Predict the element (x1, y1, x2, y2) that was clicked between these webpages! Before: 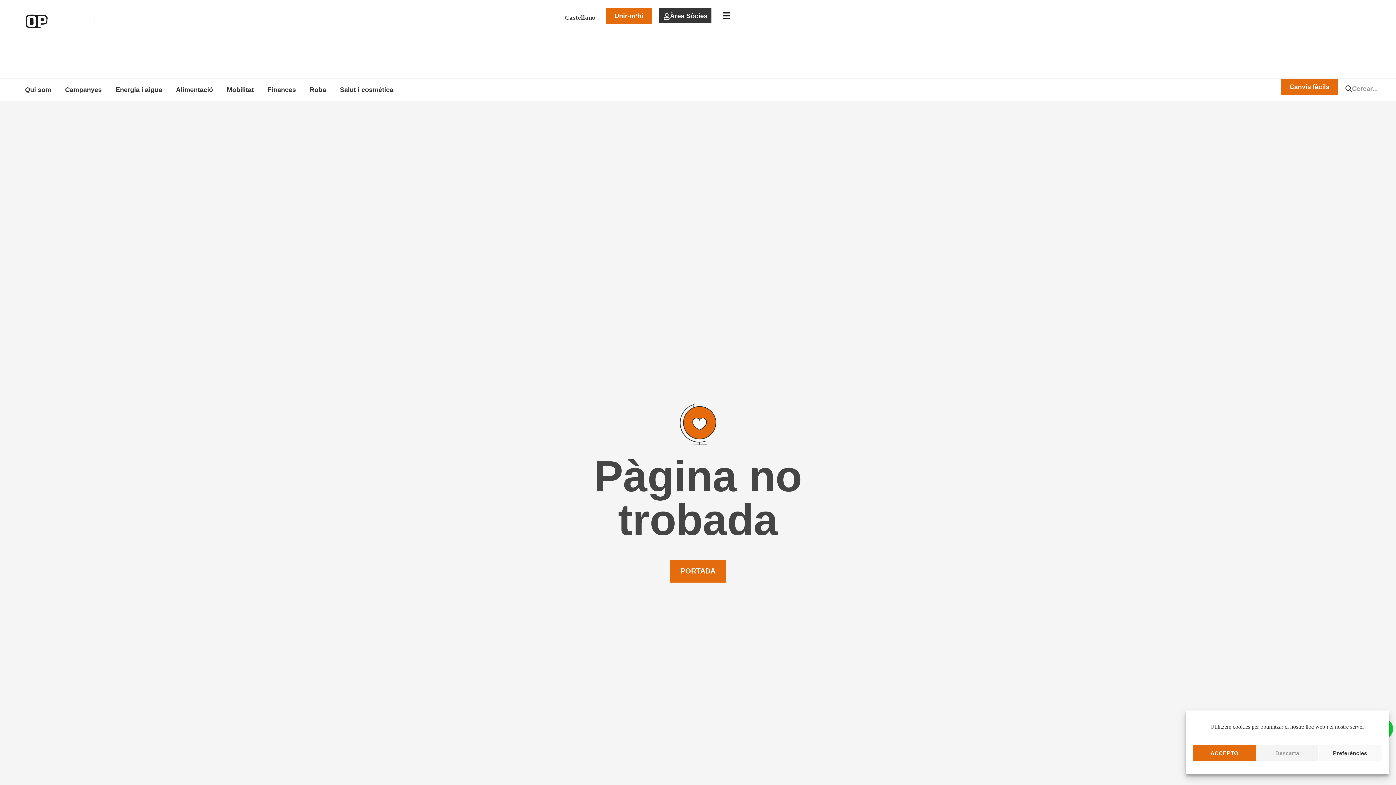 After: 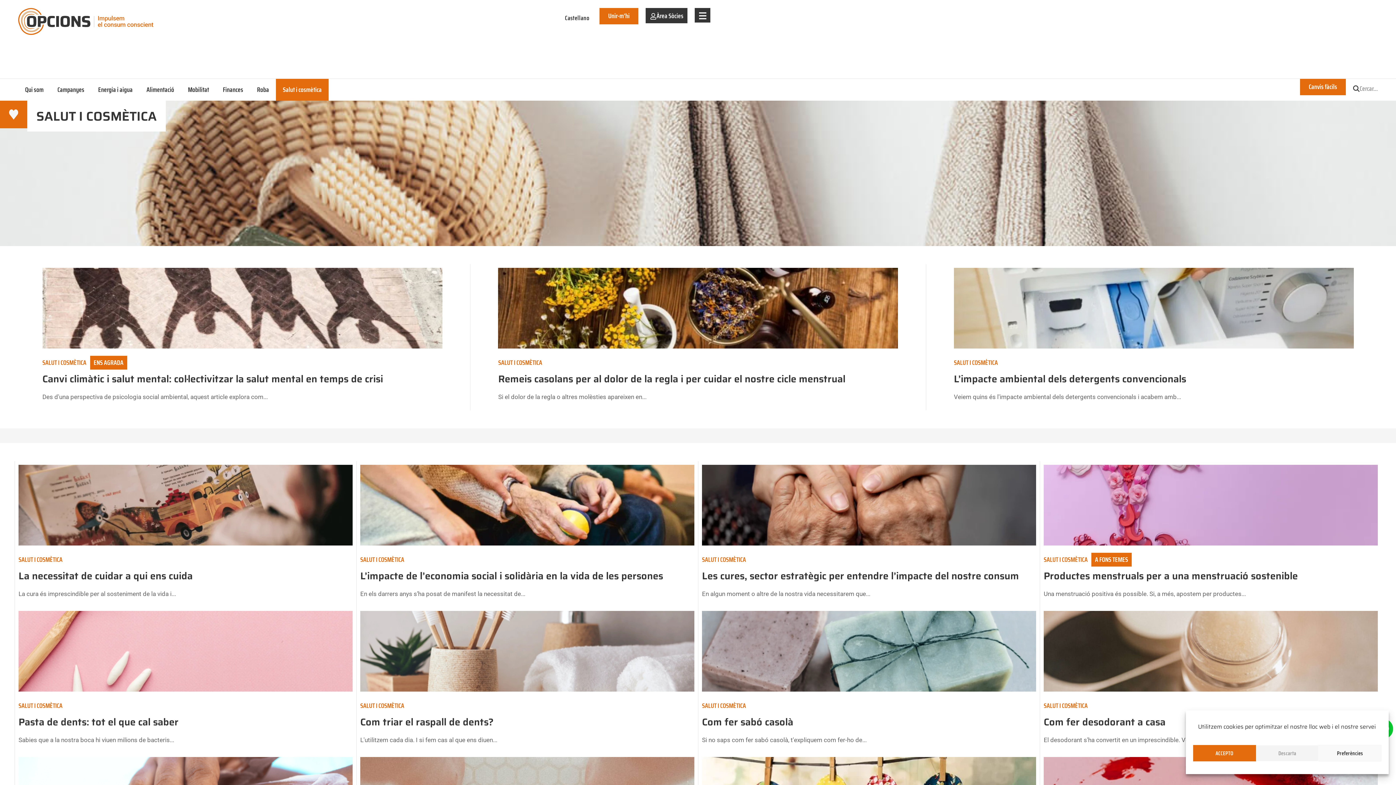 Action: label: Salut i cosmètica bbox: (333, 78, 400, 100)